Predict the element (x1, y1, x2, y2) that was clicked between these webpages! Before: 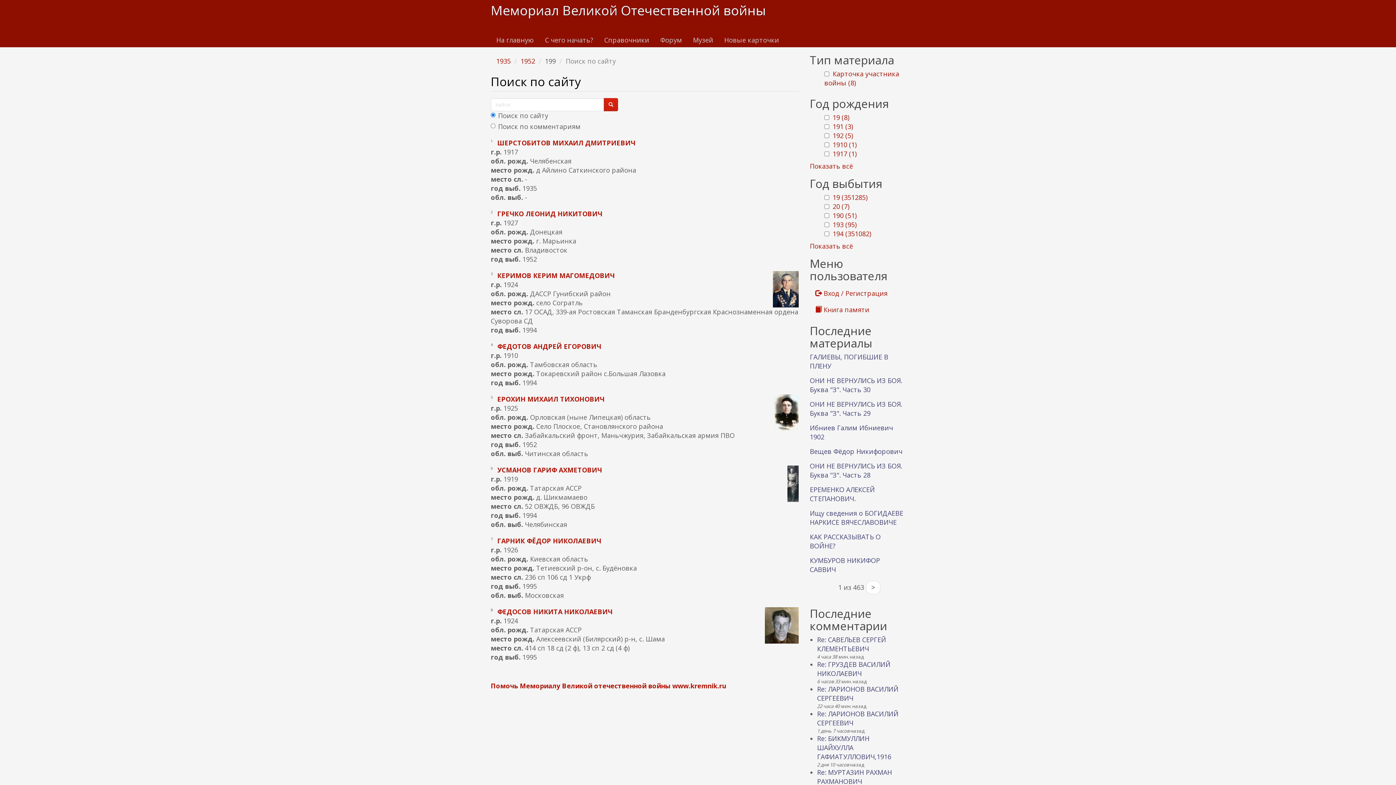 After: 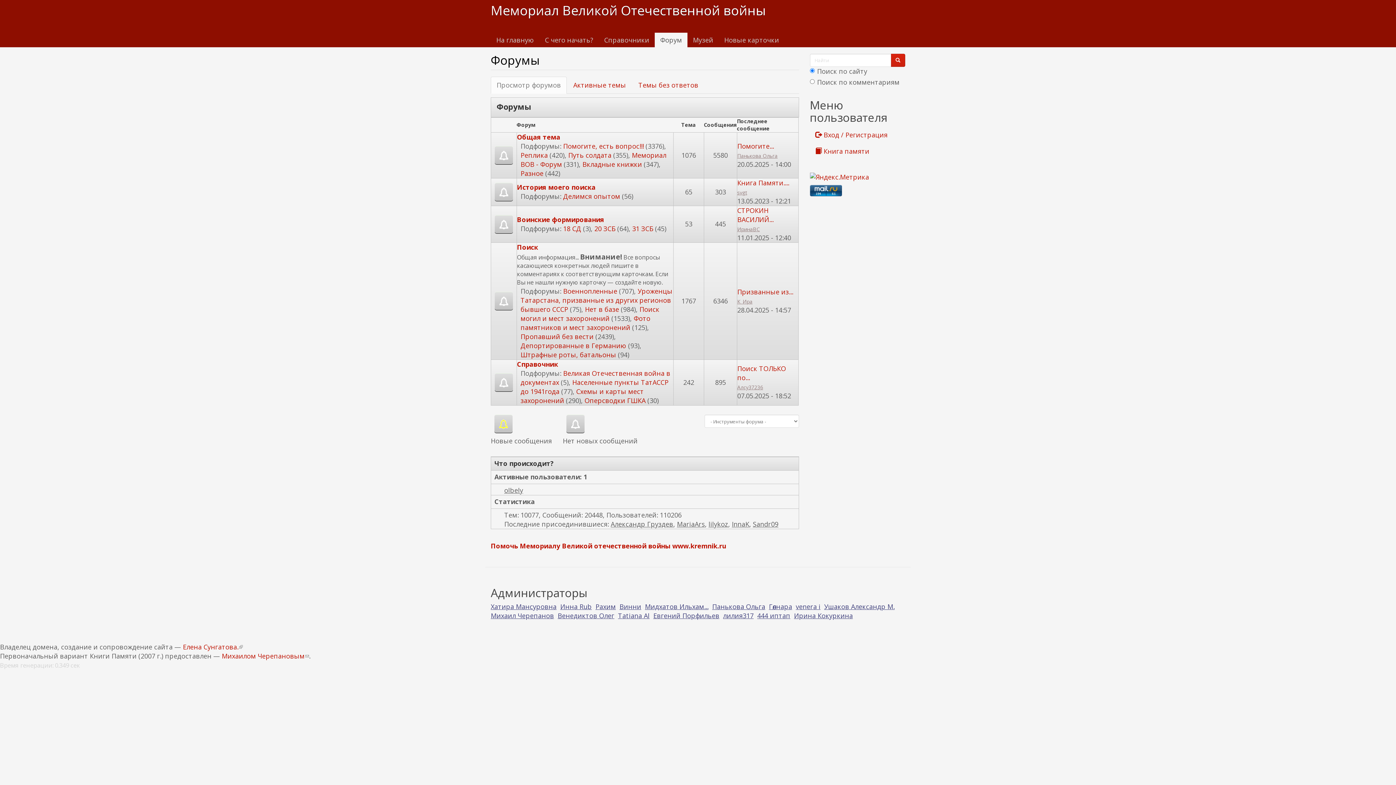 Action: bbox: (654, 32, 687, 47) label: Форум